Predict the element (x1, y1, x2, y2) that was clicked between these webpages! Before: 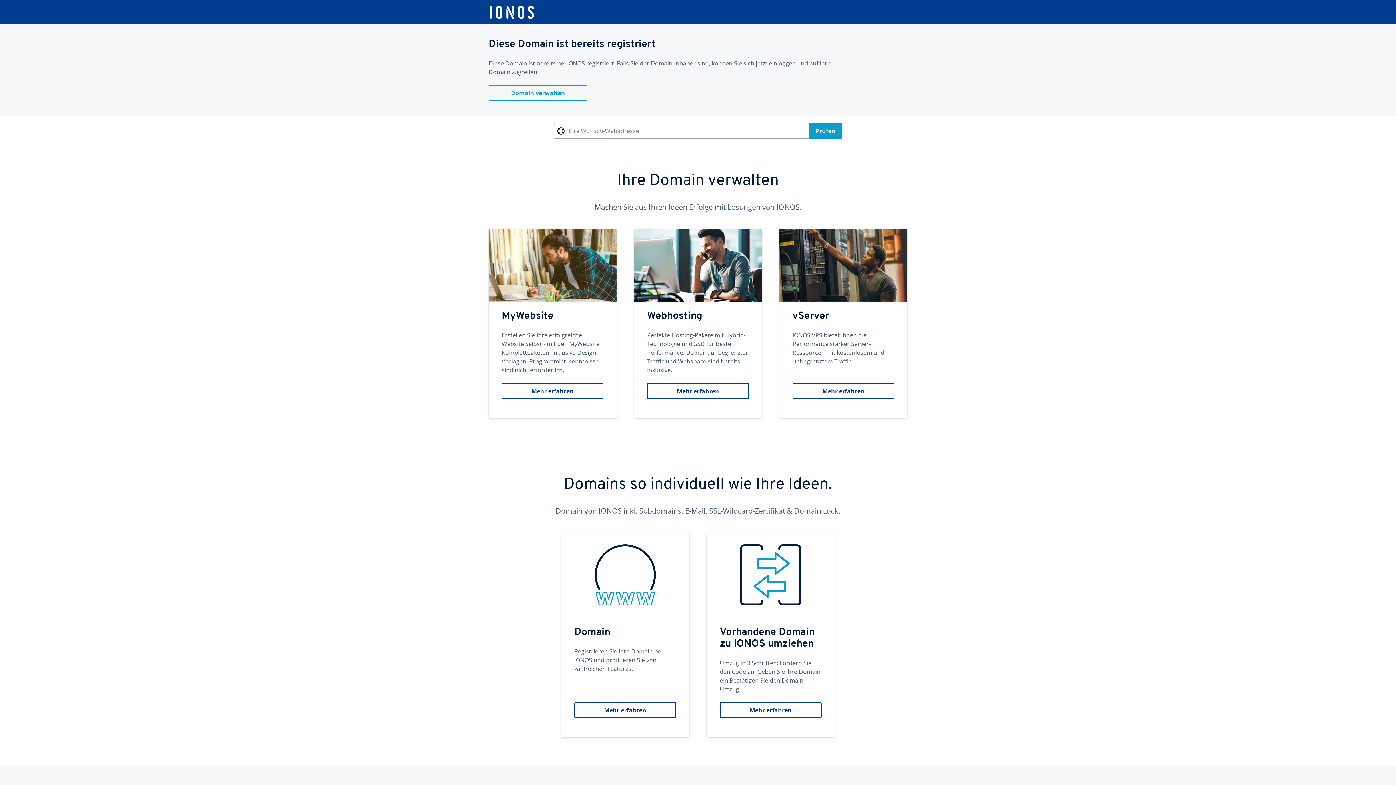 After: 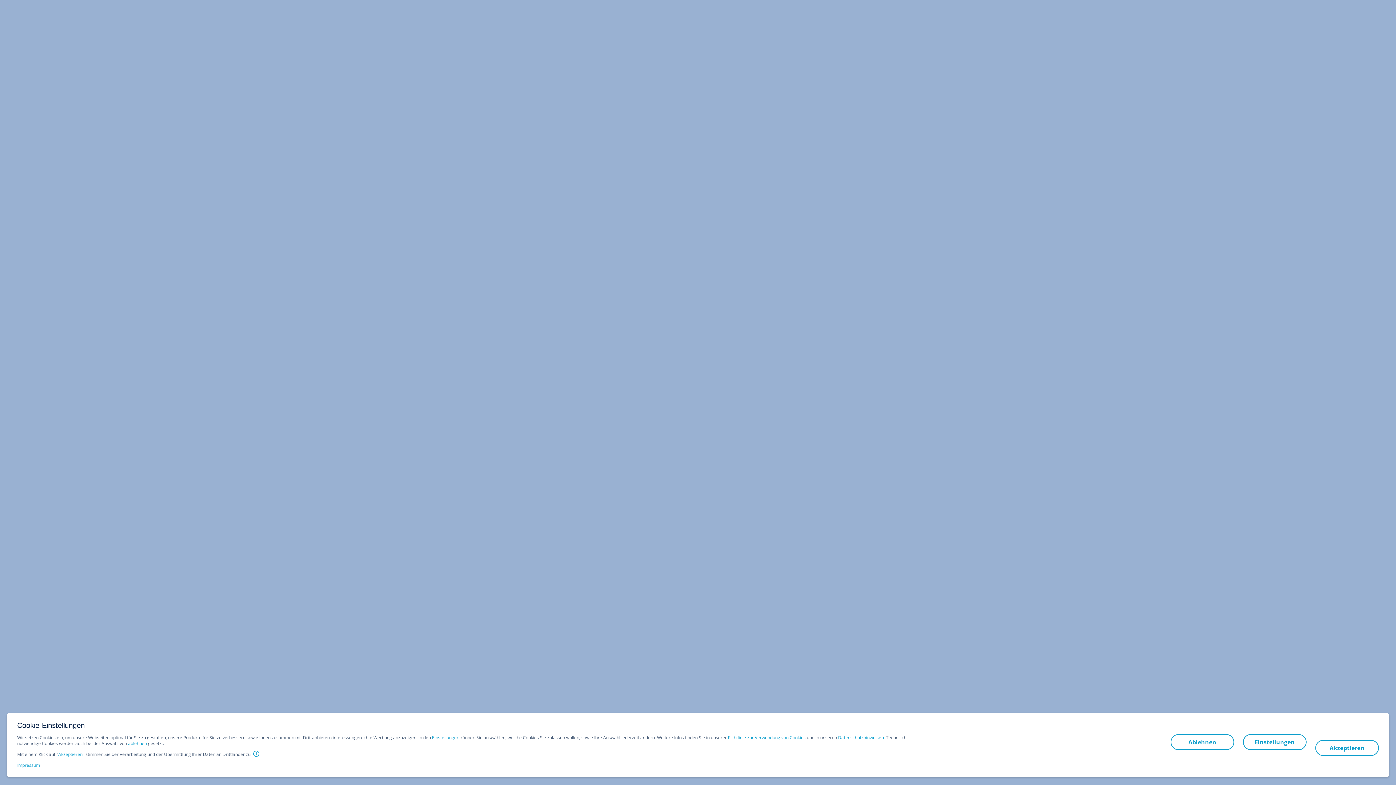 Action: label: MyWebsite
Erstellen Sie Ihre erfolgreiche Website Selbst - mit den MyWebsite Komplettpaketen, inklusive Design-Vorlagen. Programmier-Kenntnisse sind nicht erforderlich.
Mehr erfahren bbox: (488, 229, 616, 418)